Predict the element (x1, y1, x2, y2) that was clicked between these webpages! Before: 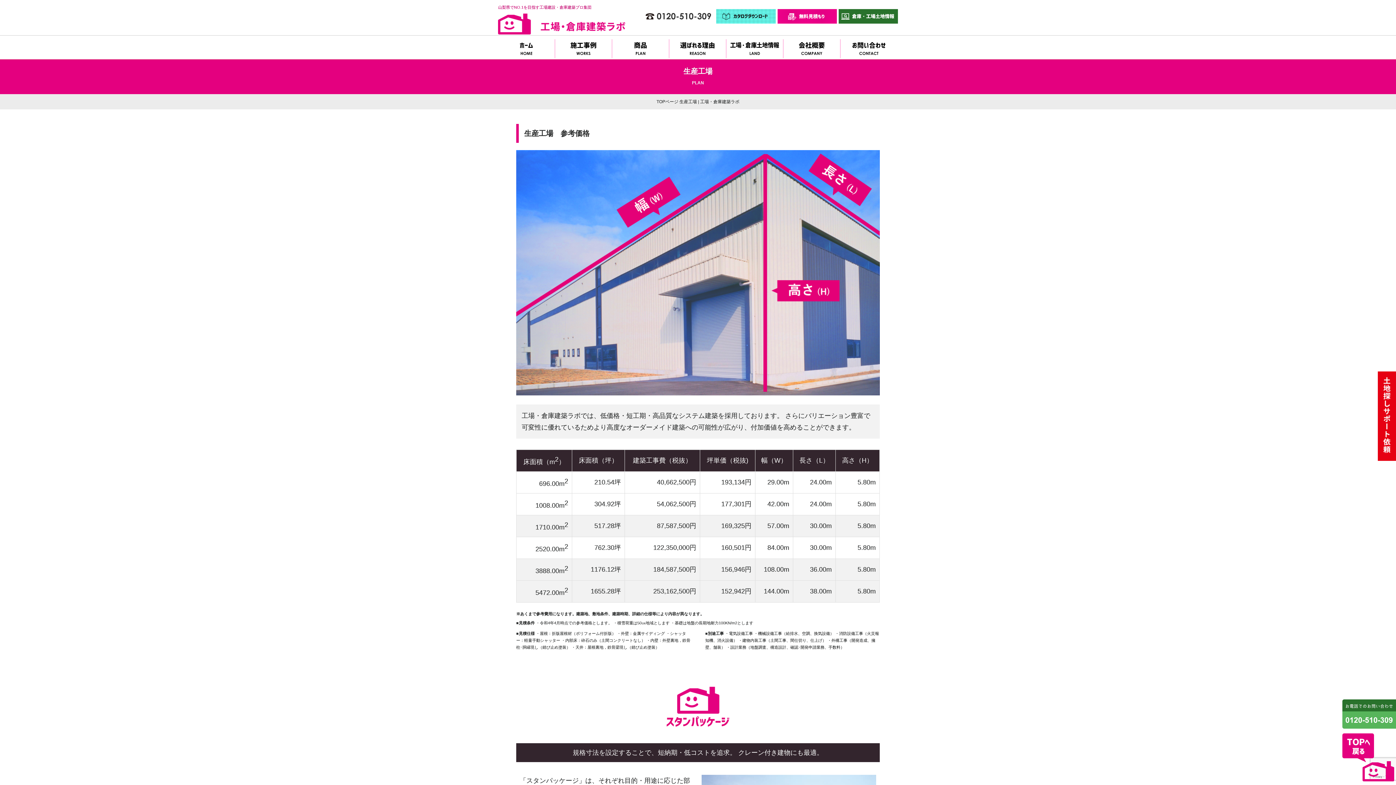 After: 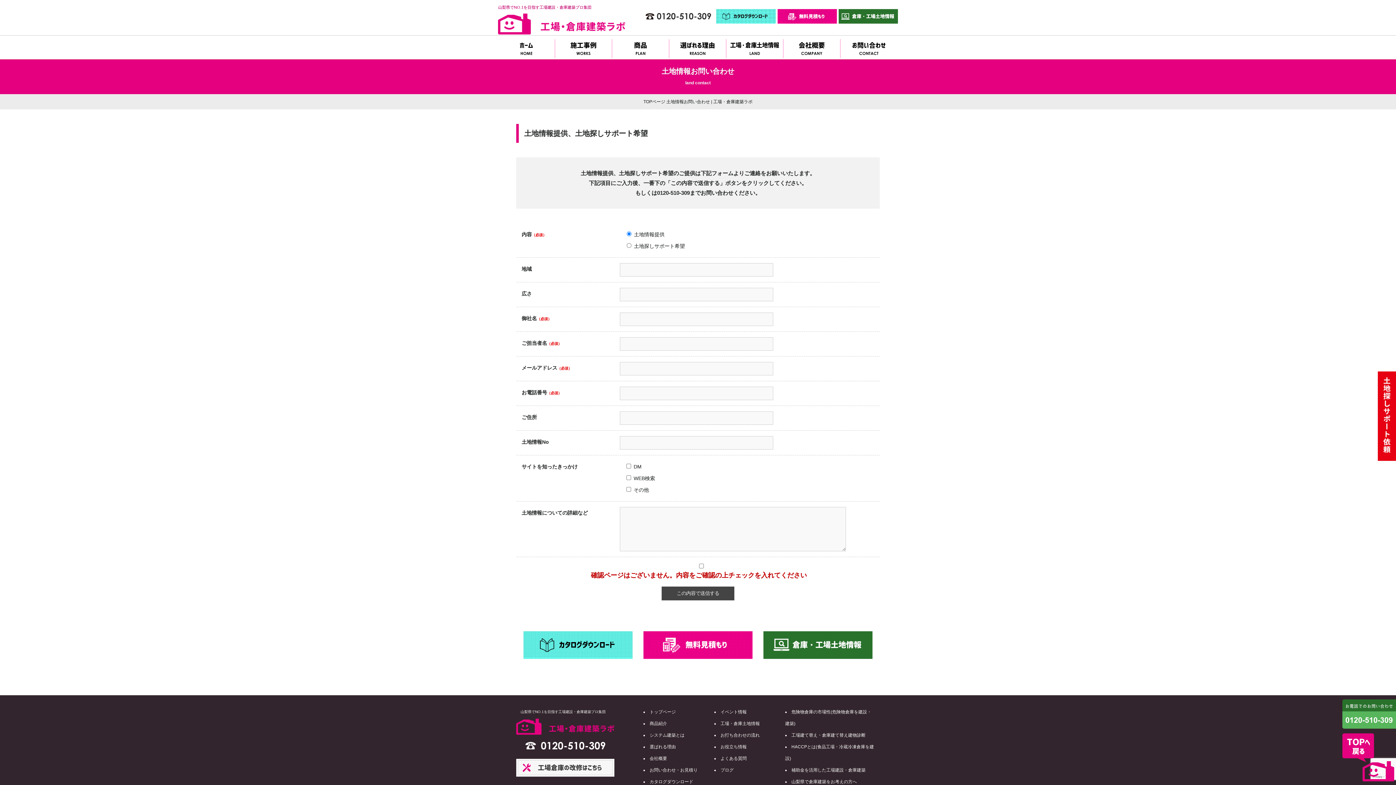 Action: bbox: (1377, 371, 1396, 461)